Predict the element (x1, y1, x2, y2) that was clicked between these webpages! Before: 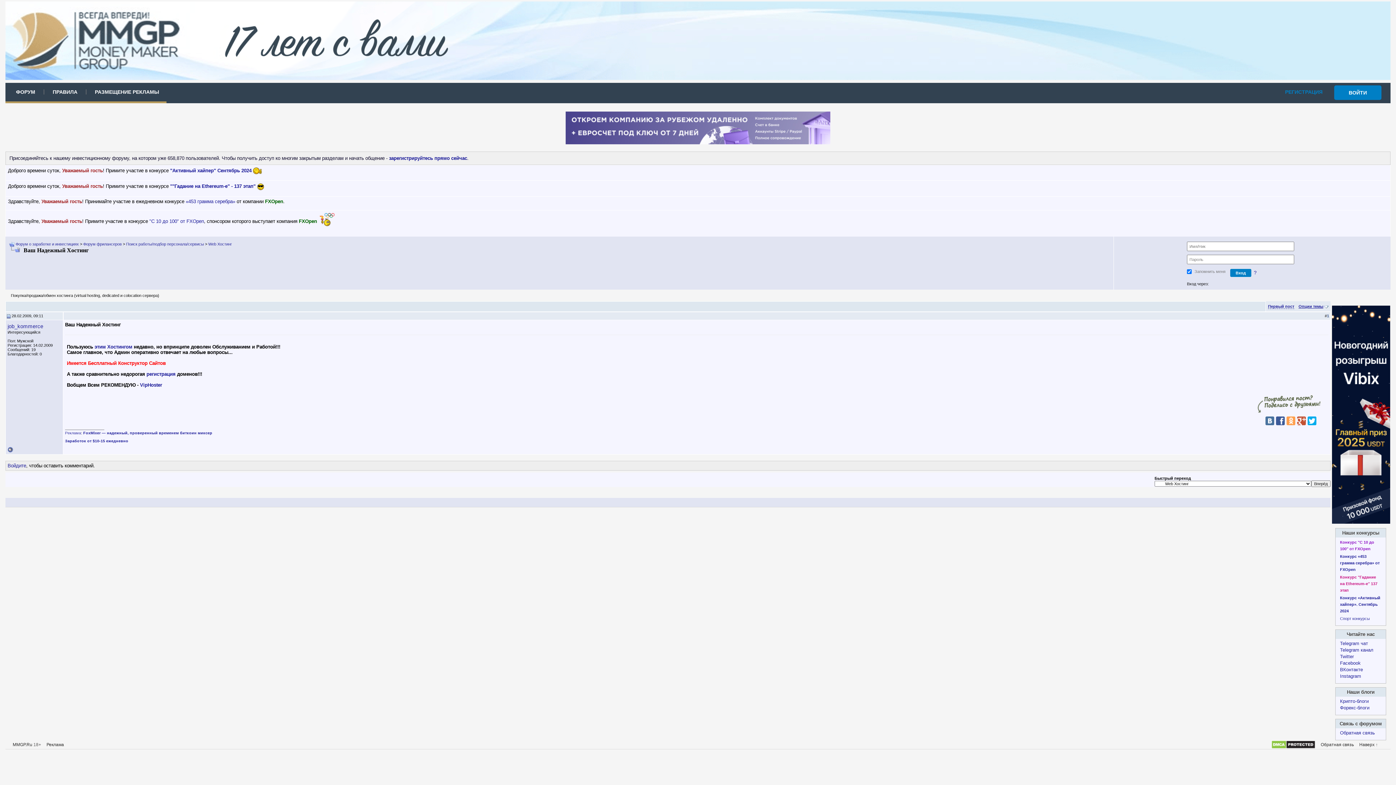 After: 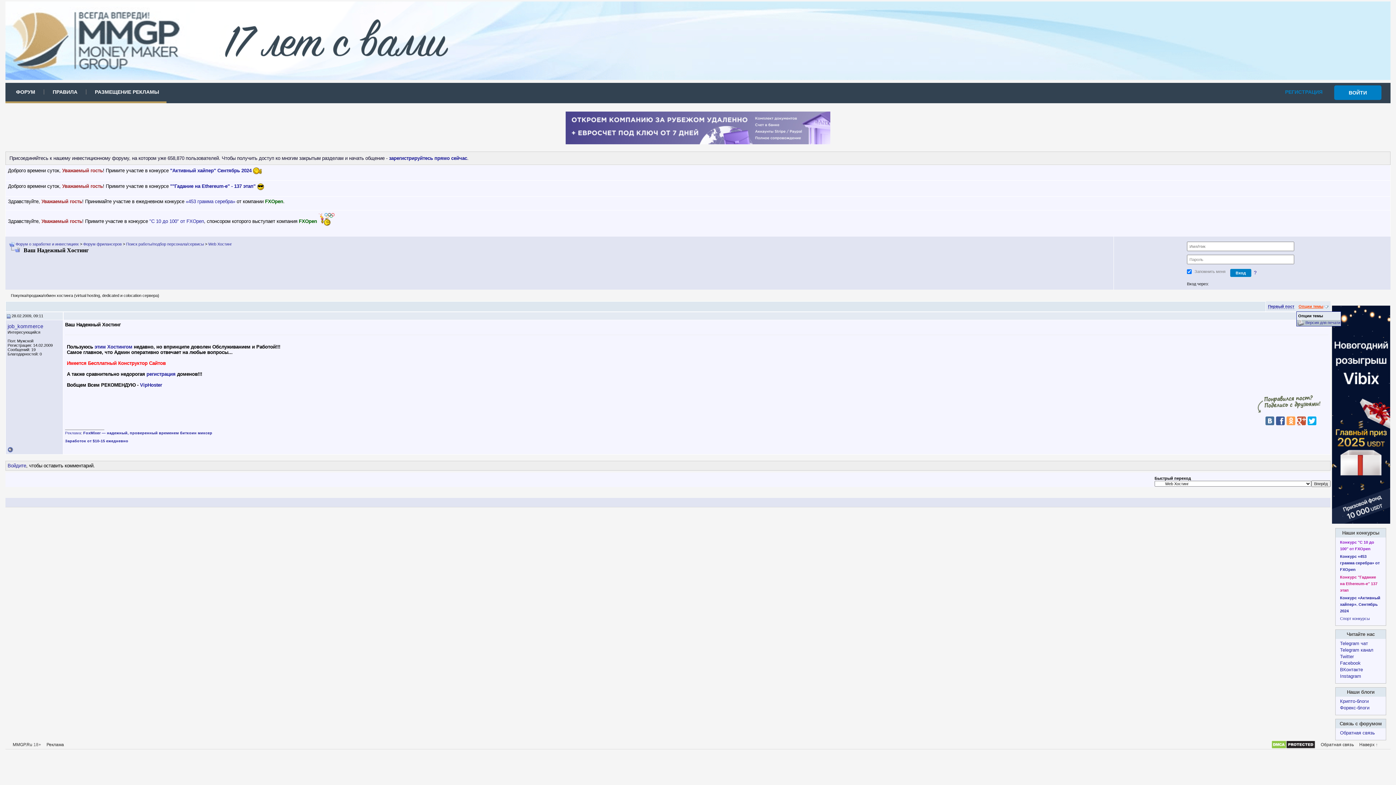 Action: label: Опции темы bbox: (1298, 304, 1323, 308)